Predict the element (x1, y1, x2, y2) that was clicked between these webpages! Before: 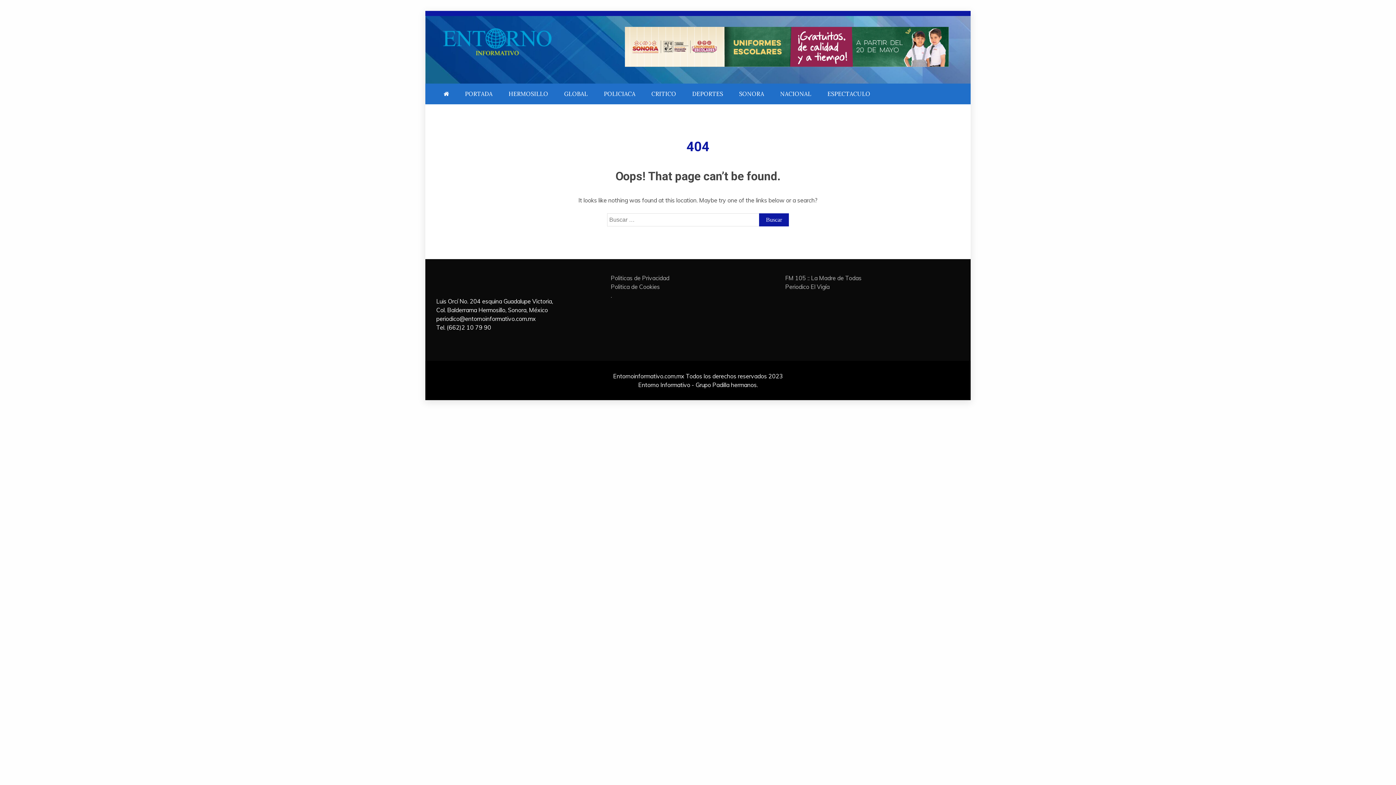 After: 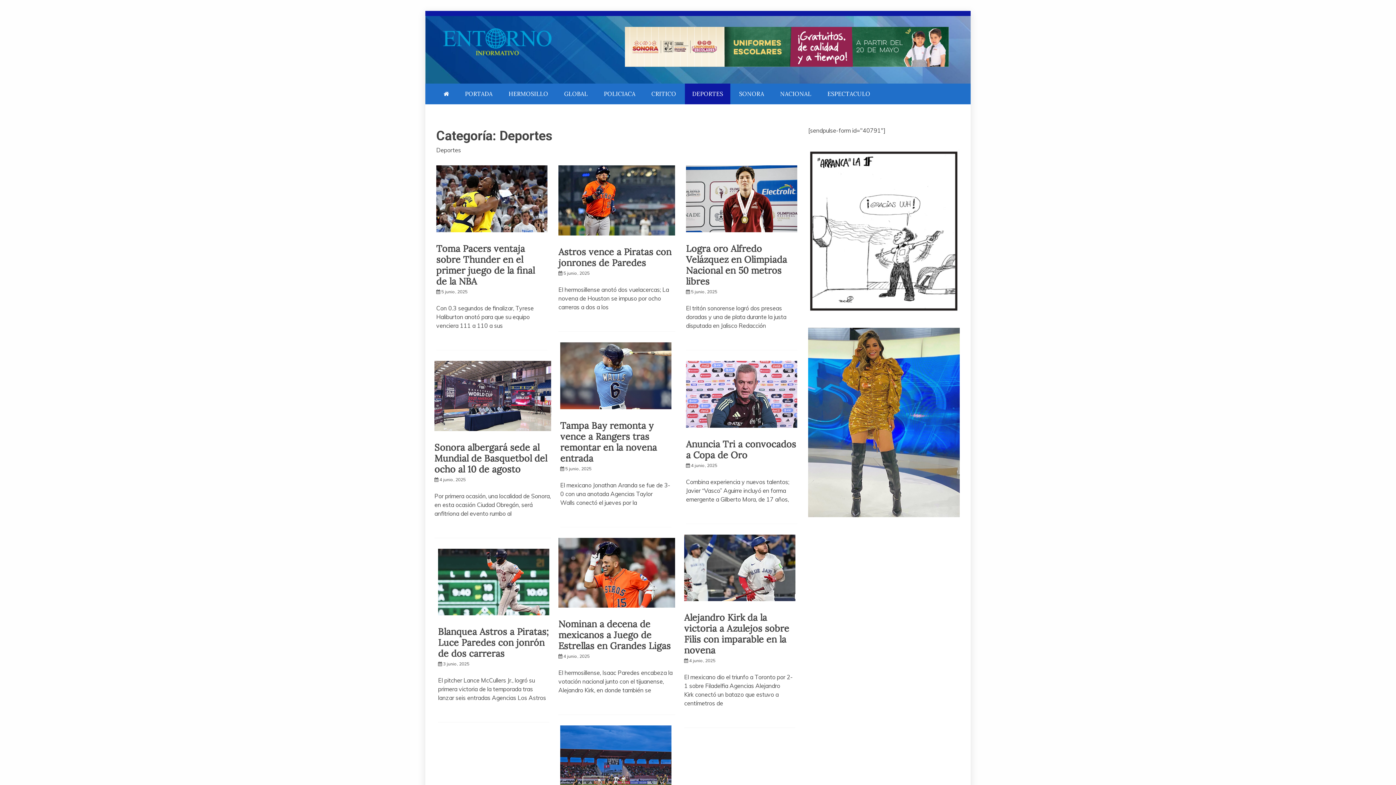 Action: label: DEPORTES bbox: (685, 83, 730, 104)